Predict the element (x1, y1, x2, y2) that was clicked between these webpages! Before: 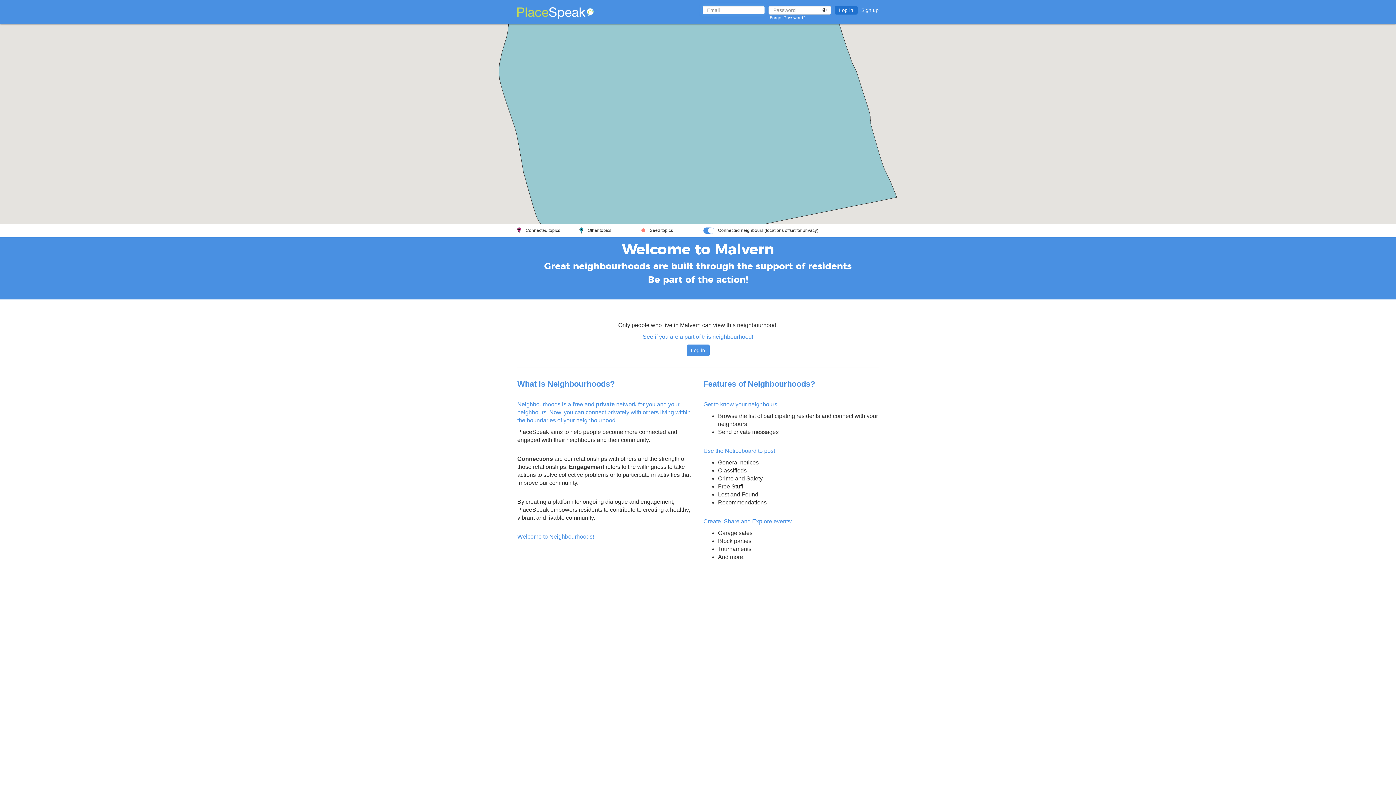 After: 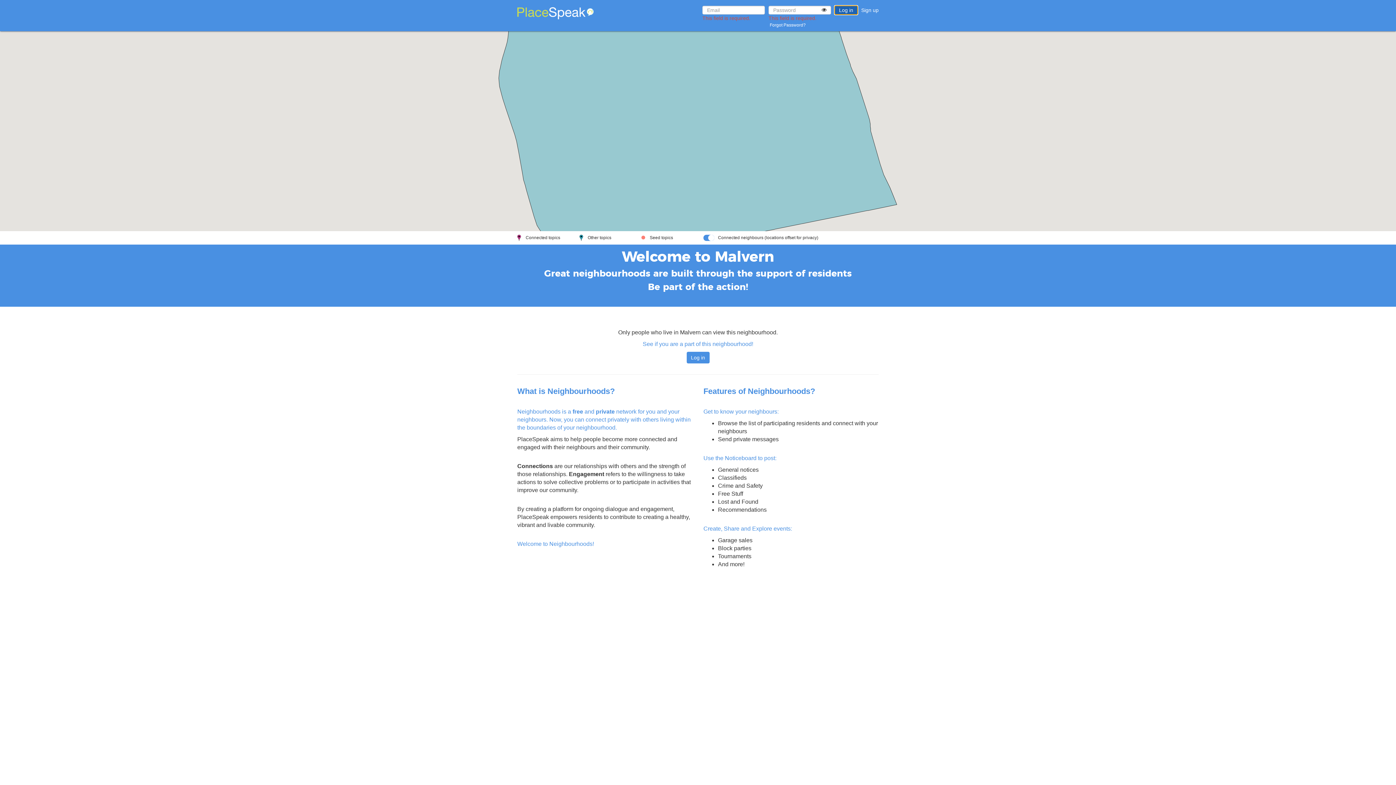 Action: label: Log in bbox: (834, 5, 857, 14)